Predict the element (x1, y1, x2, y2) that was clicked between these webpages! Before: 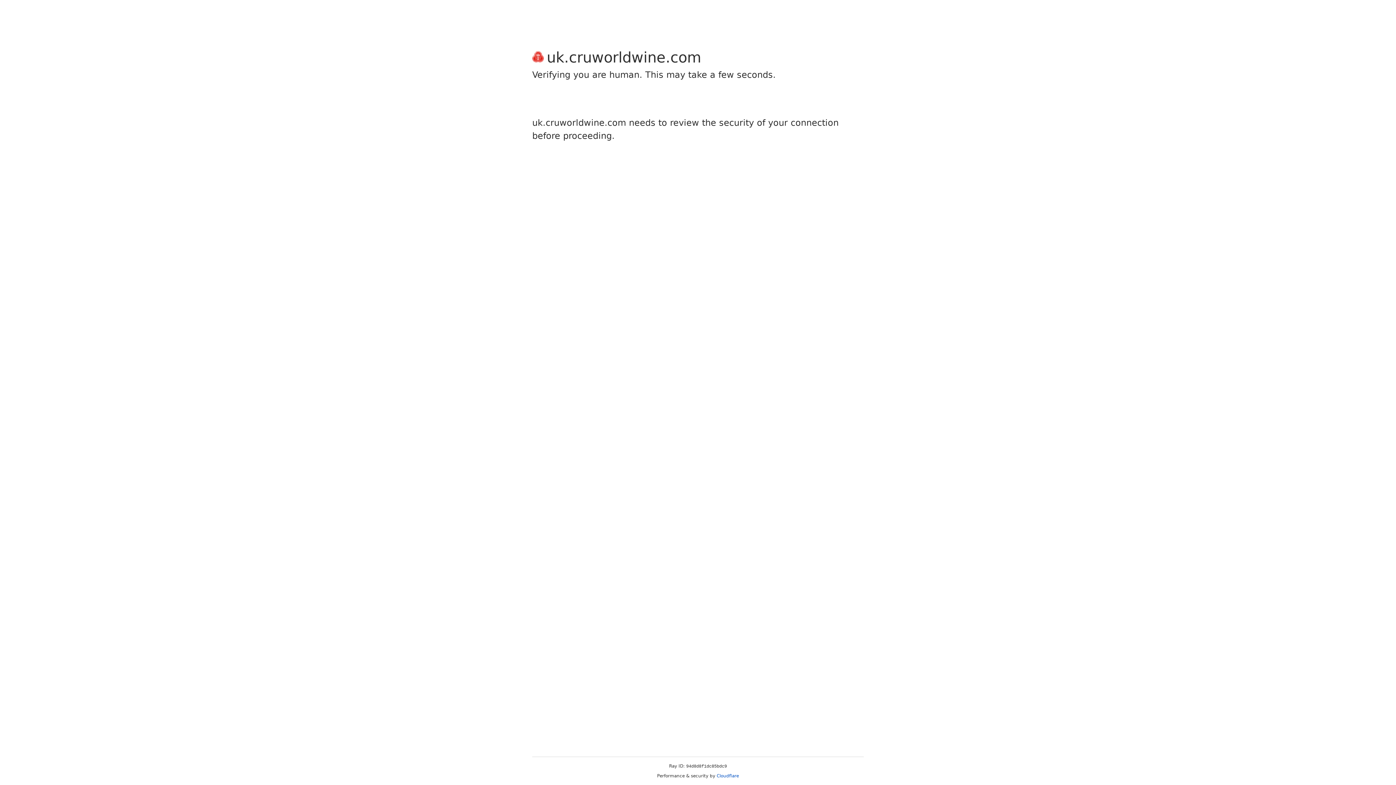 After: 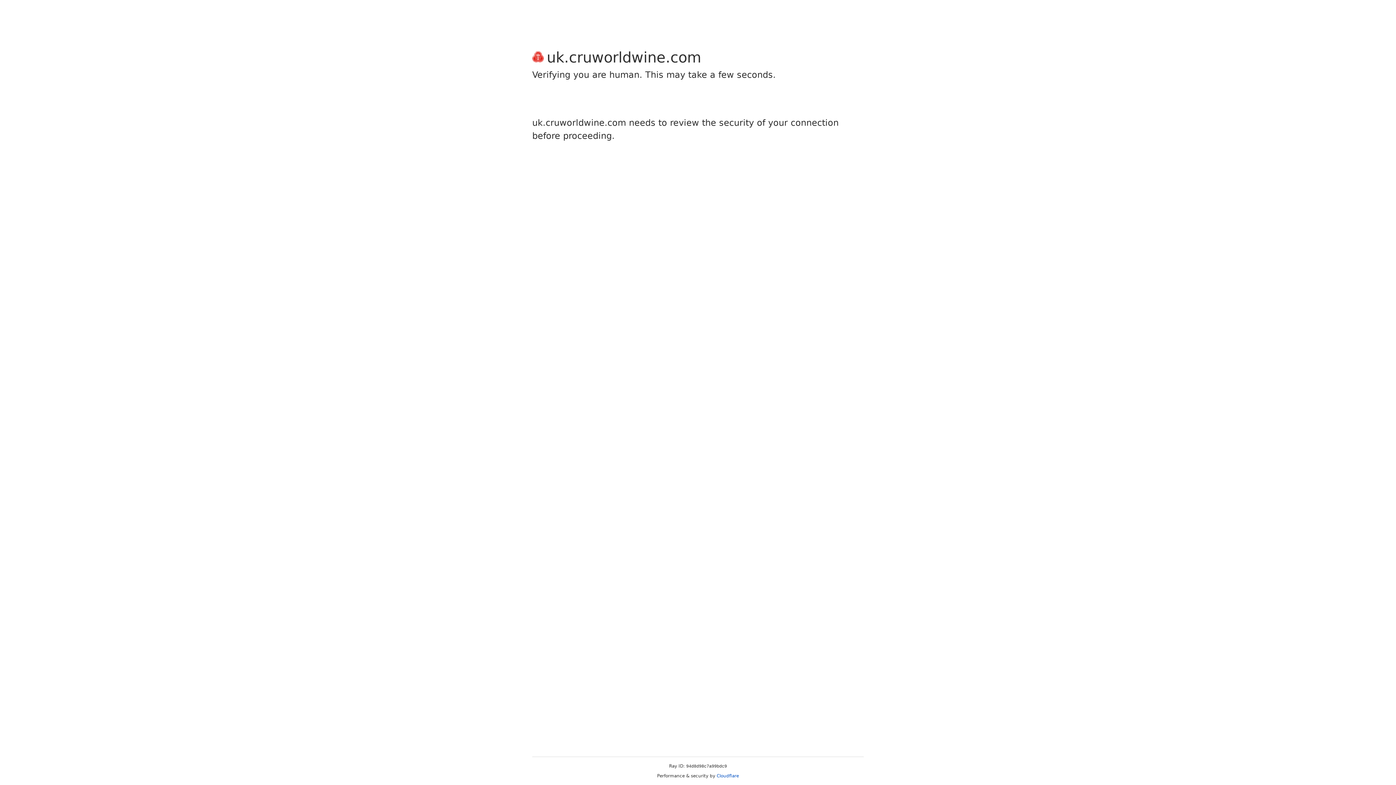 Action: label: Cloudflare bbox: (716, 773, 739, 778)